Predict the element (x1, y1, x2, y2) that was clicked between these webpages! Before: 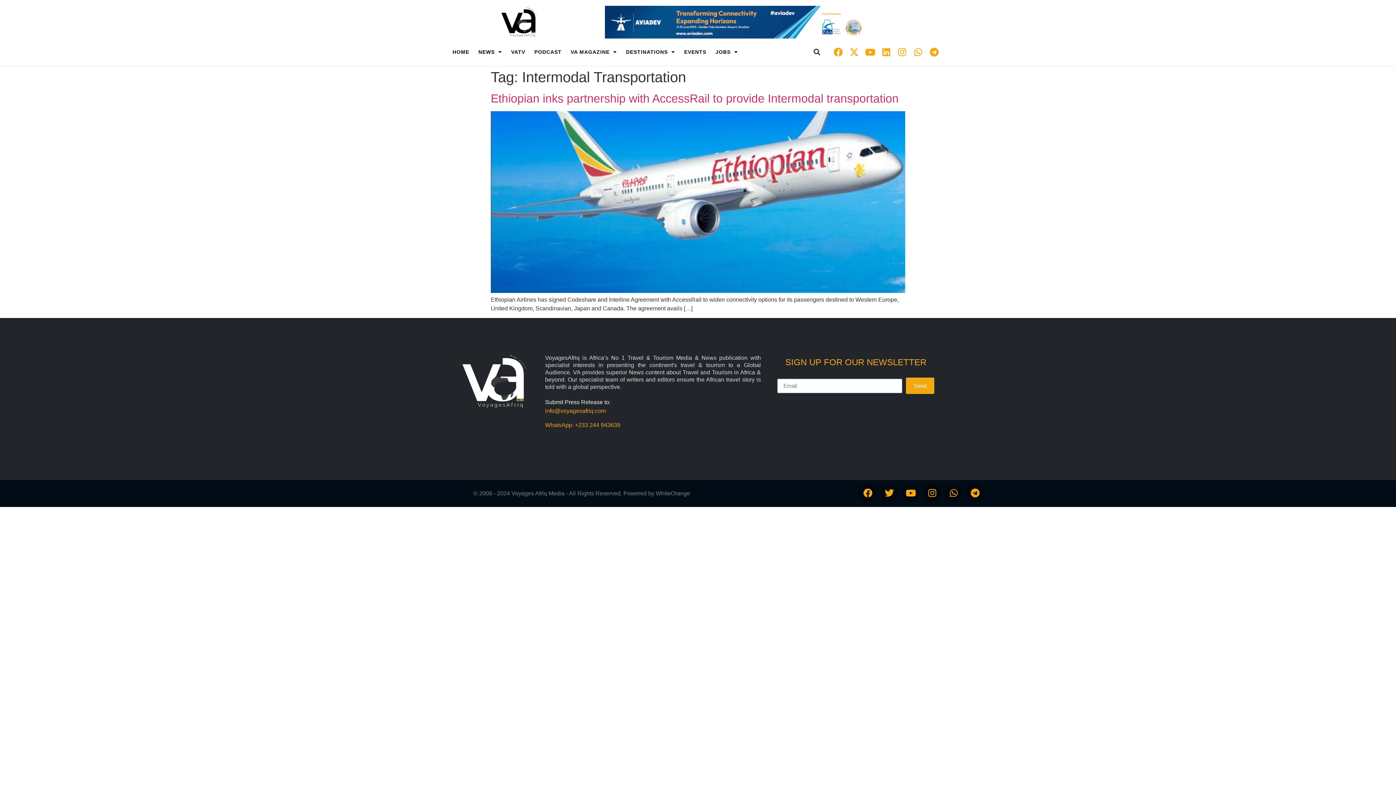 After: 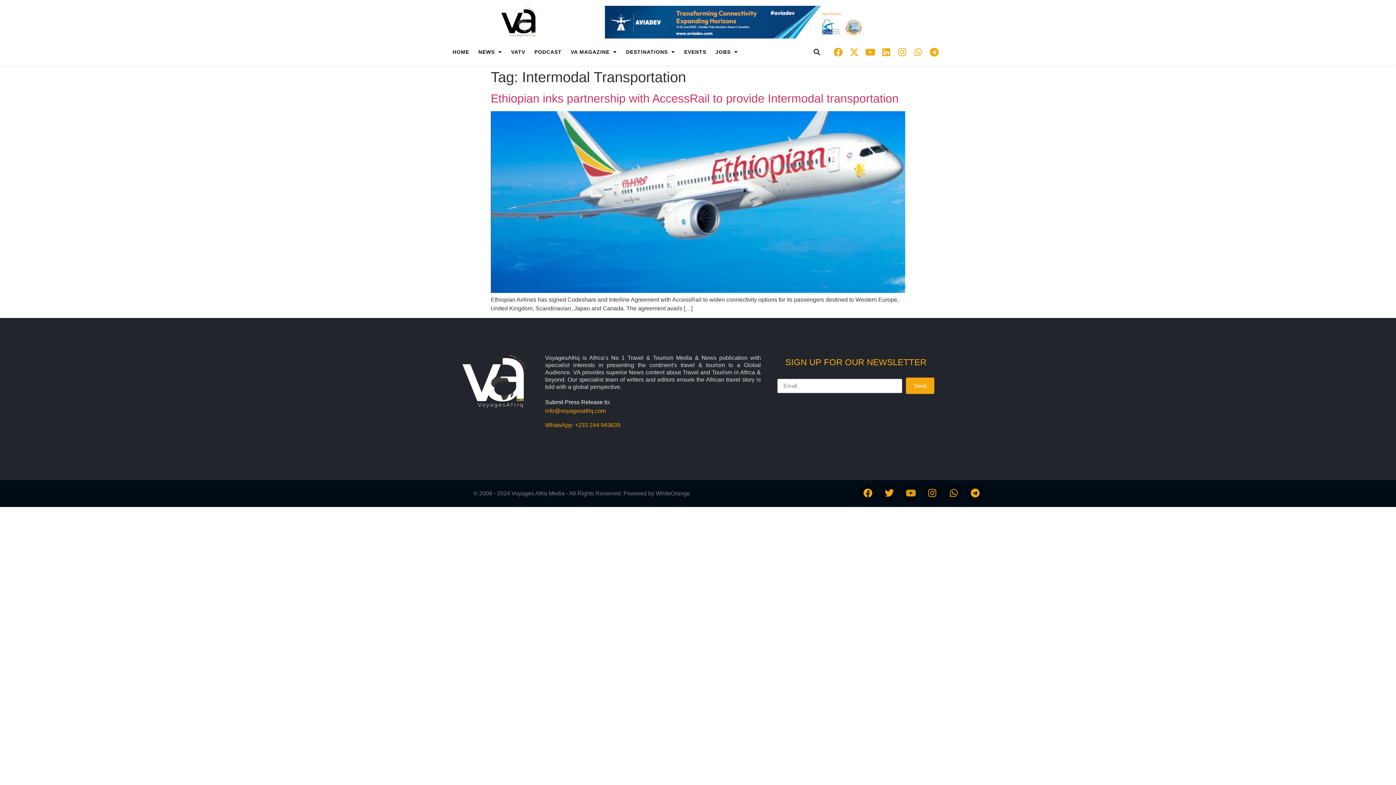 Action: label: Youtube bbox: (901, 484, 920, 502)